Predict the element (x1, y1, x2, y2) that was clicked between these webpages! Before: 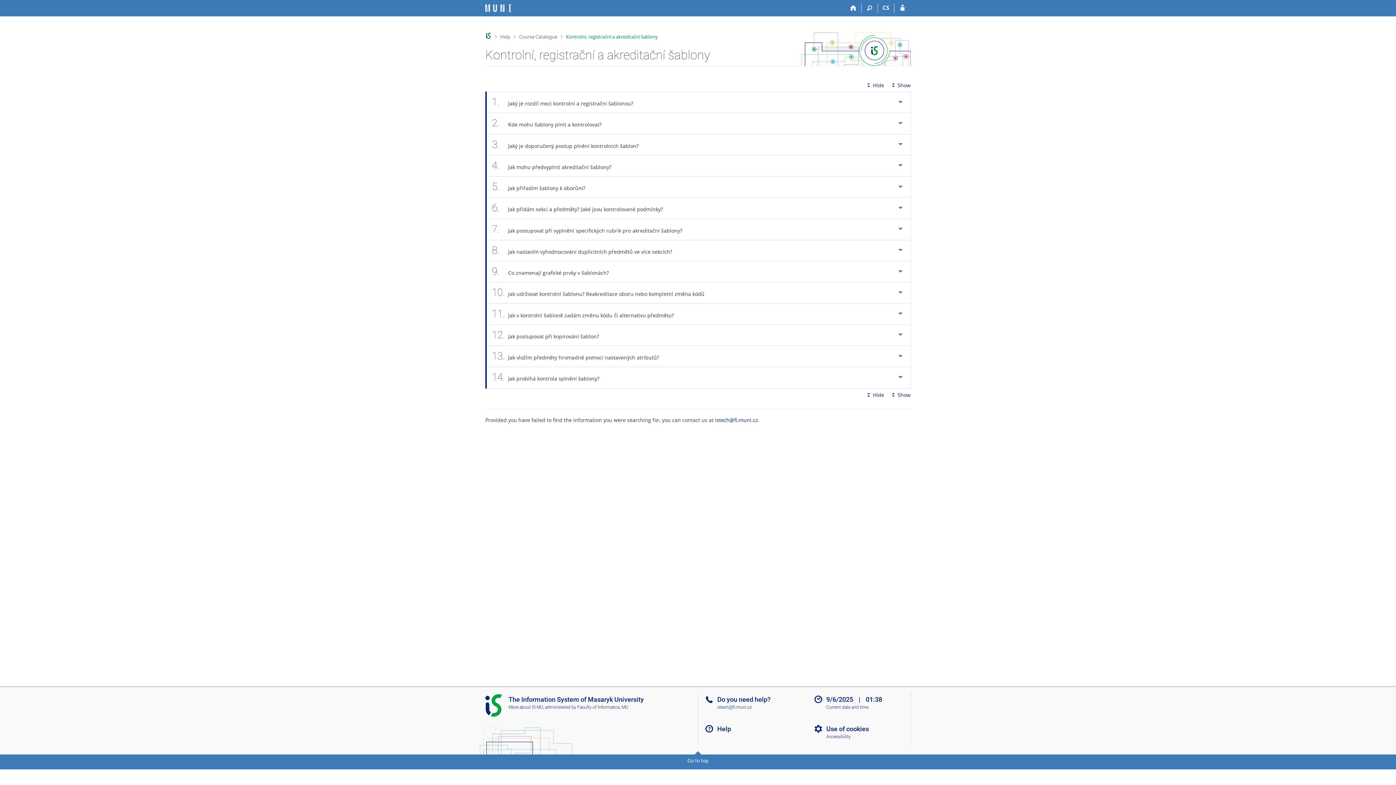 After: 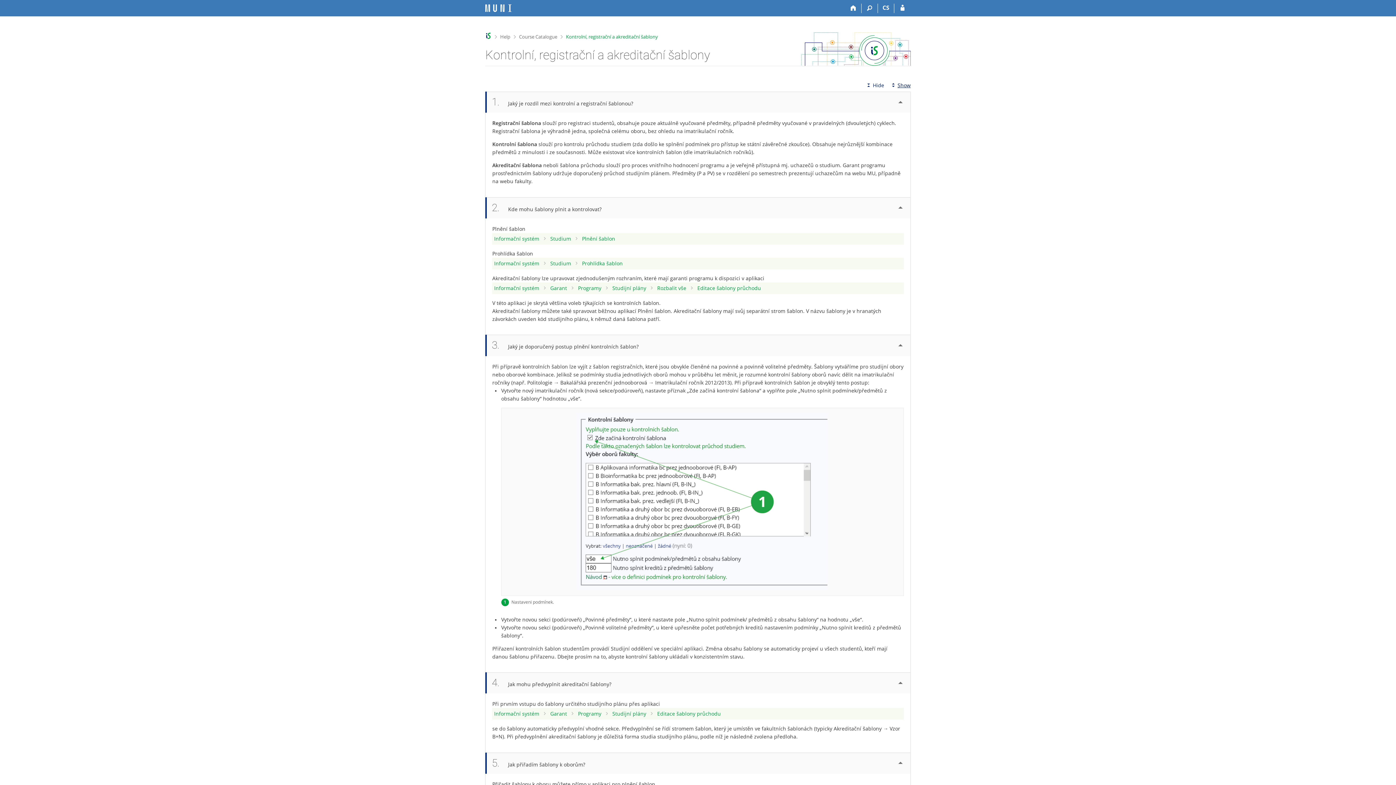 Action: bbox: (890, 81, 910, 88) label: Show